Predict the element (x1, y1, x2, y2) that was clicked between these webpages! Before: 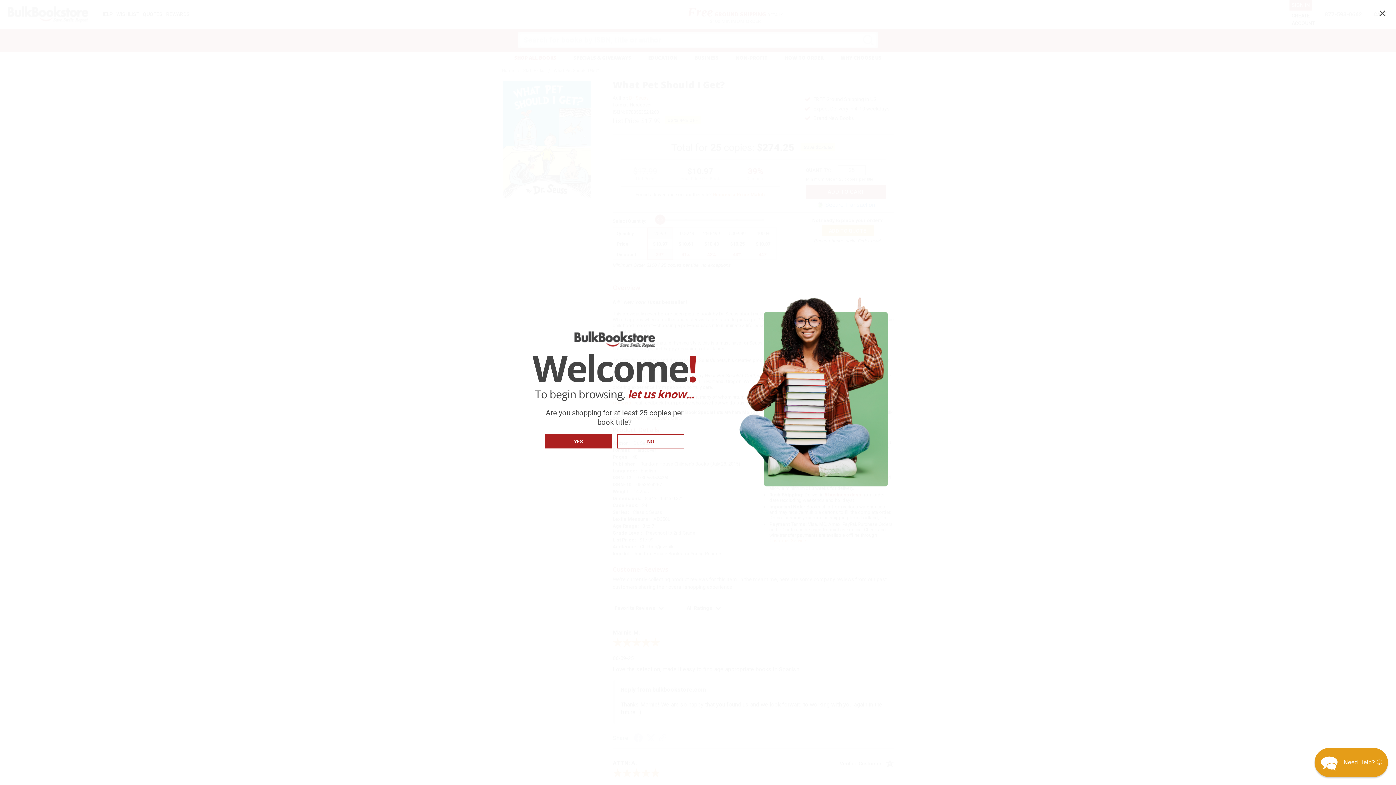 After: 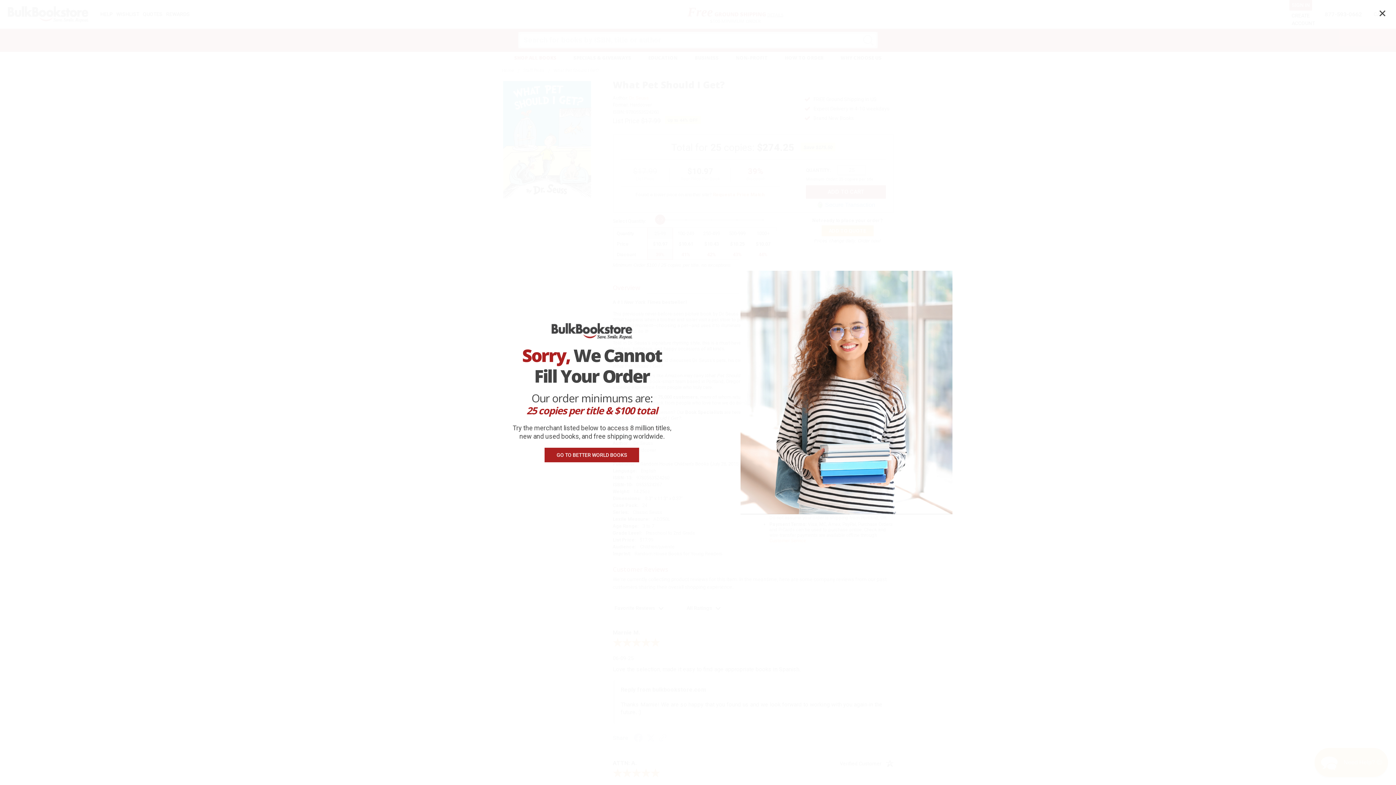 Action: label: NO bbox: (617, 434, 684, 448)